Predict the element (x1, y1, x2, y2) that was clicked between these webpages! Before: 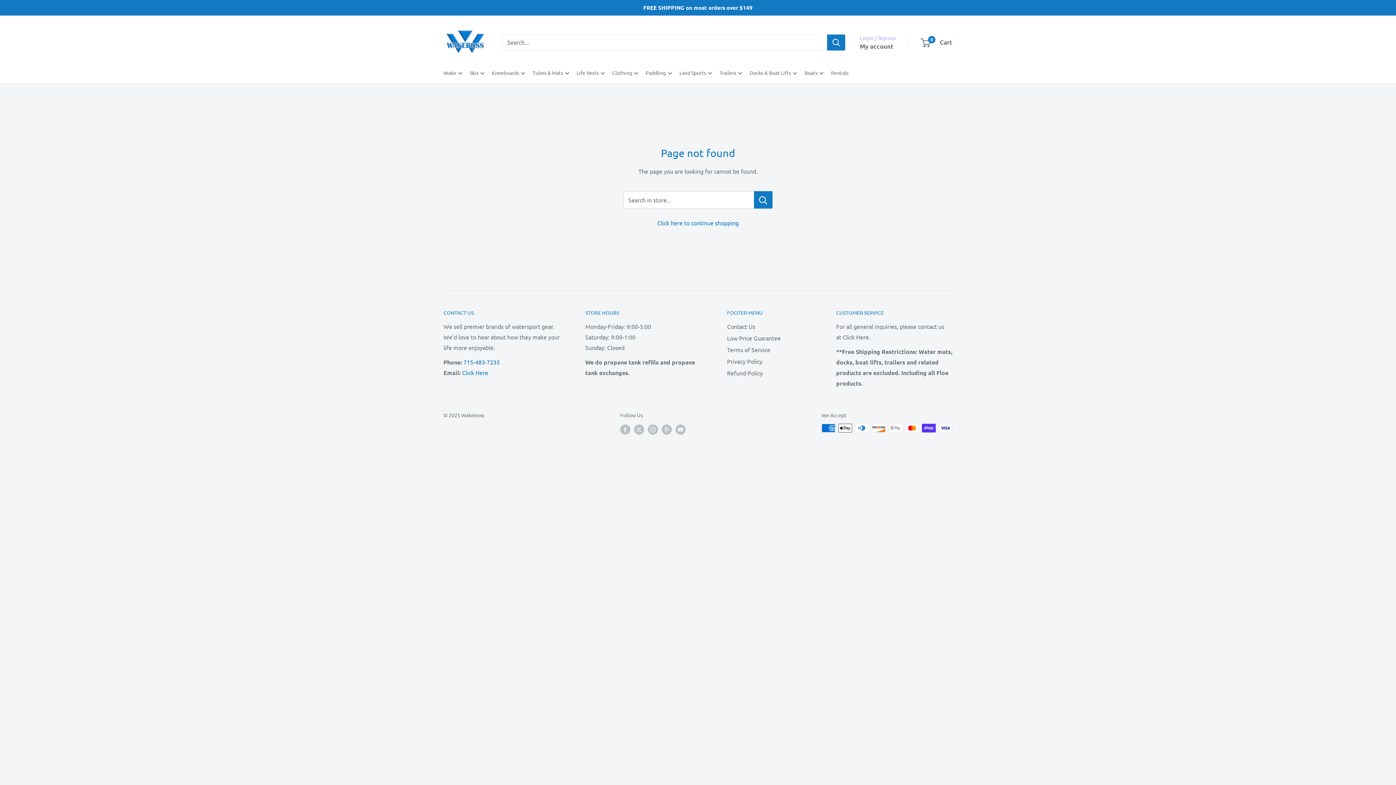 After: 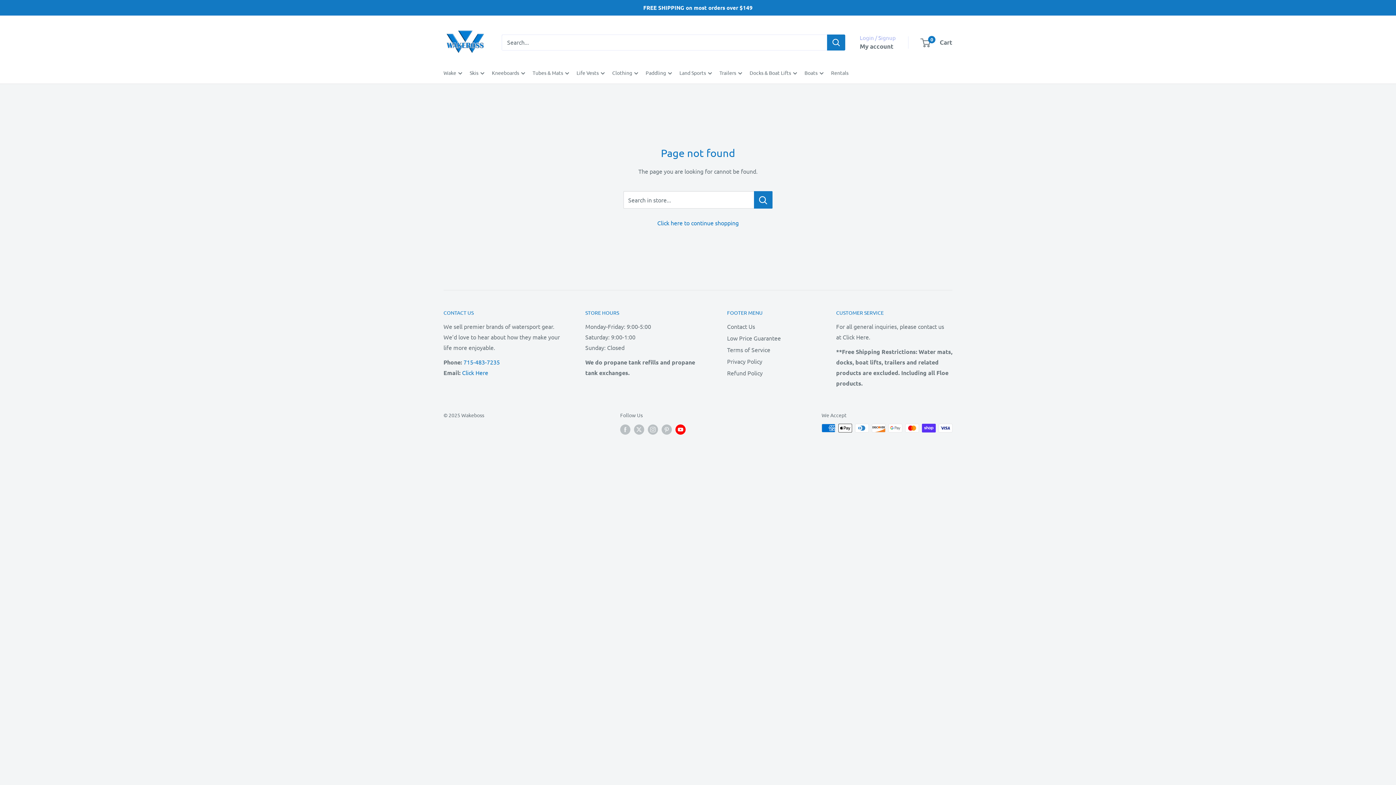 Action: bbox: (675, 424, 685, 434) label: Follow us on YouTube